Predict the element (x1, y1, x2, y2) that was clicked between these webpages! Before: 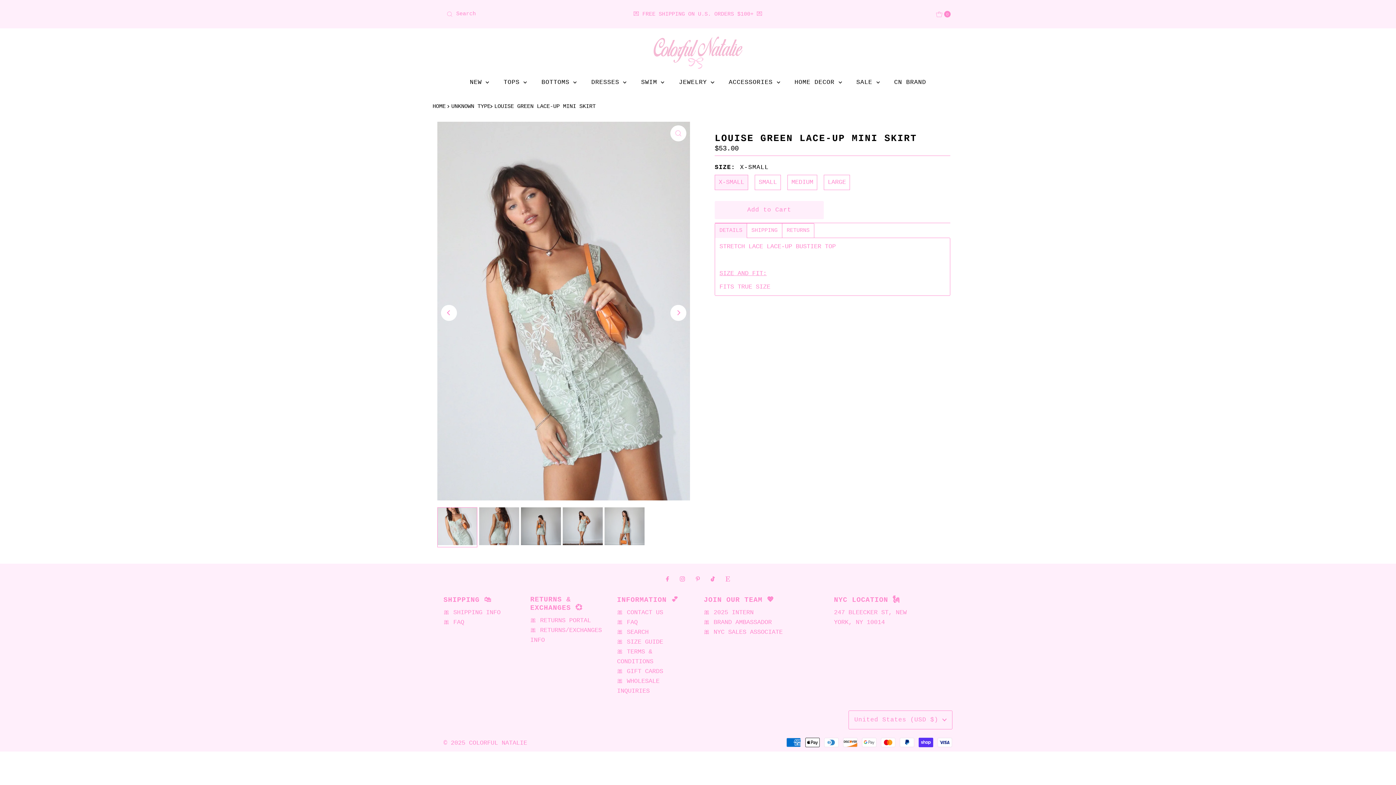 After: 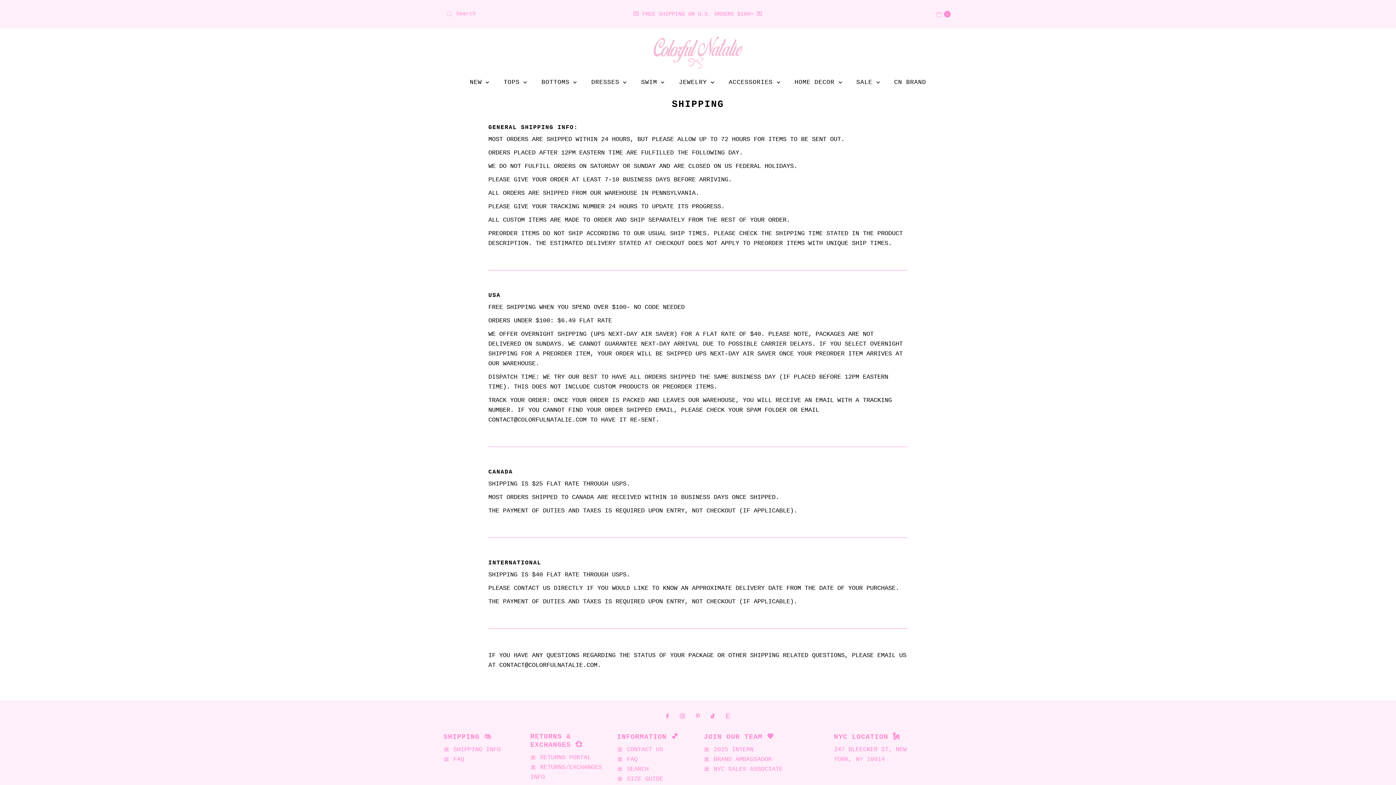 Action: label: 🎀 SHIPPING INFO bbox: (443, 609, 500, 616)